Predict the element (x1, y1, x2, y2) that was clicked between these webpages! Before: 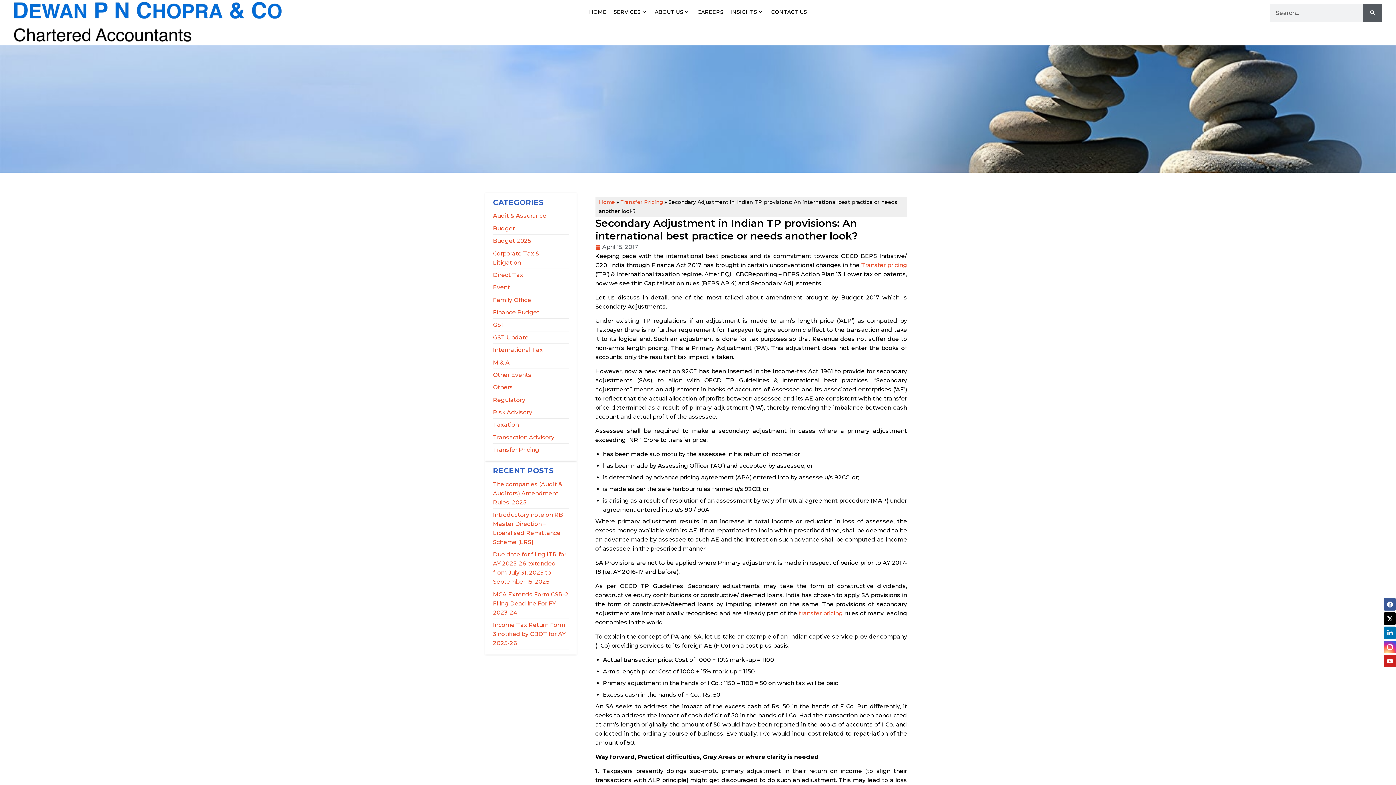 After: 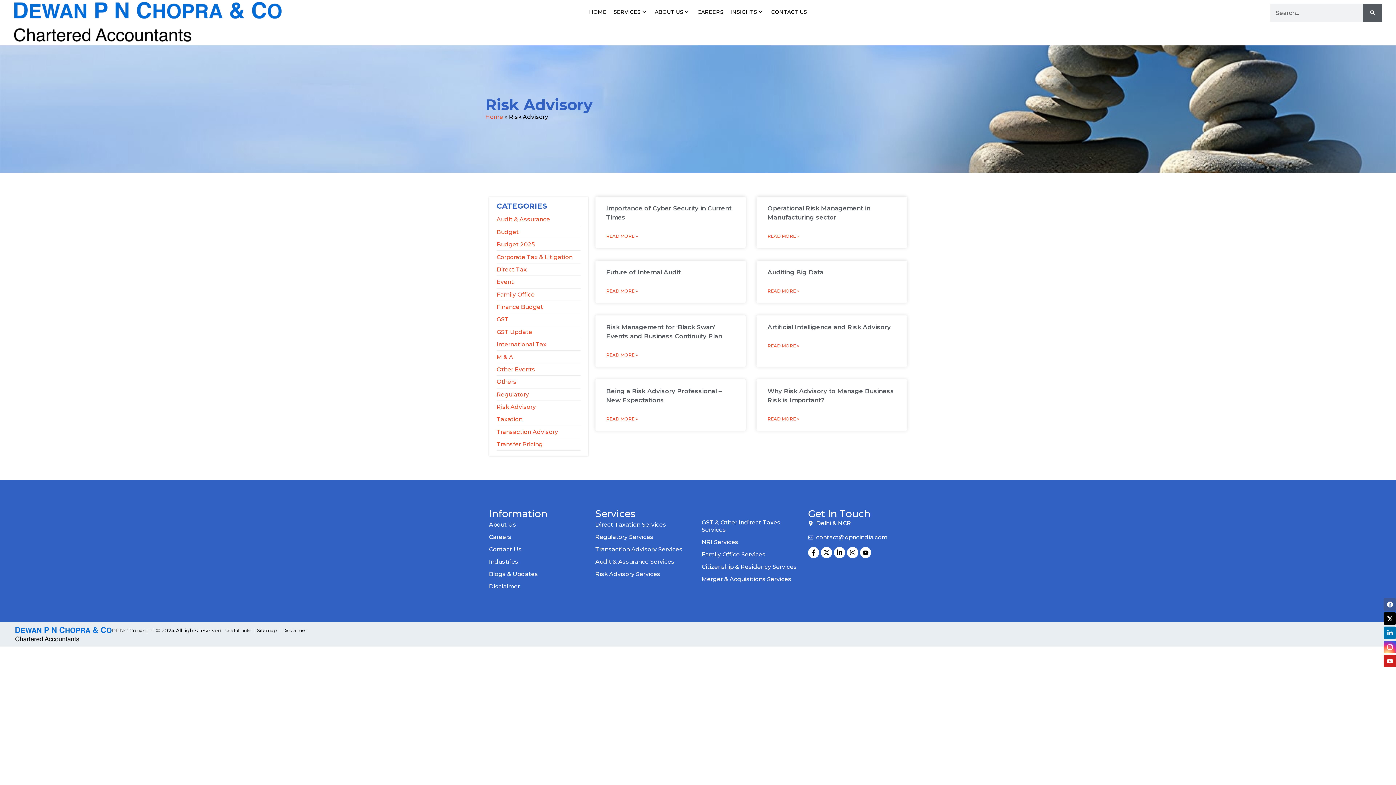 Action: bbox: (493, 406, 568, 419) label: Risk Advisory